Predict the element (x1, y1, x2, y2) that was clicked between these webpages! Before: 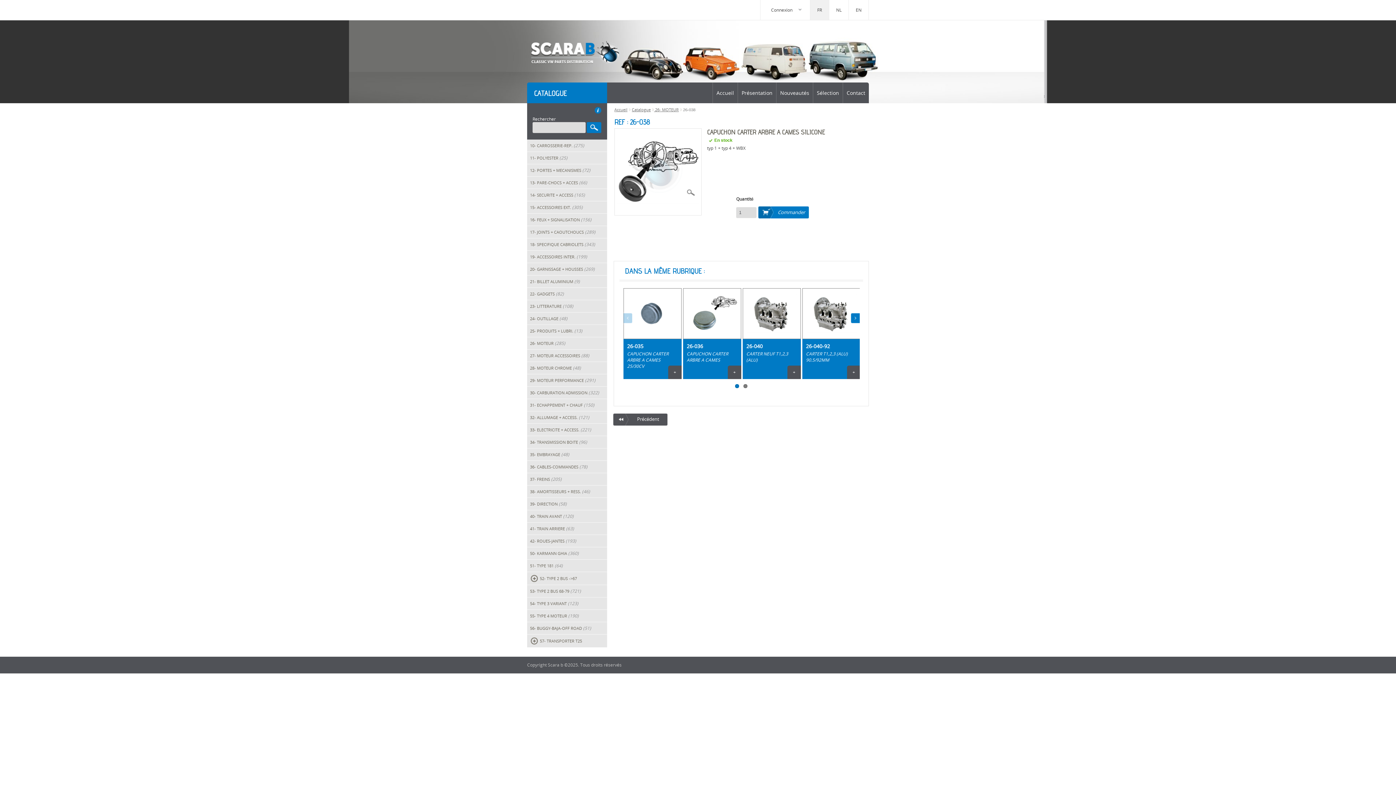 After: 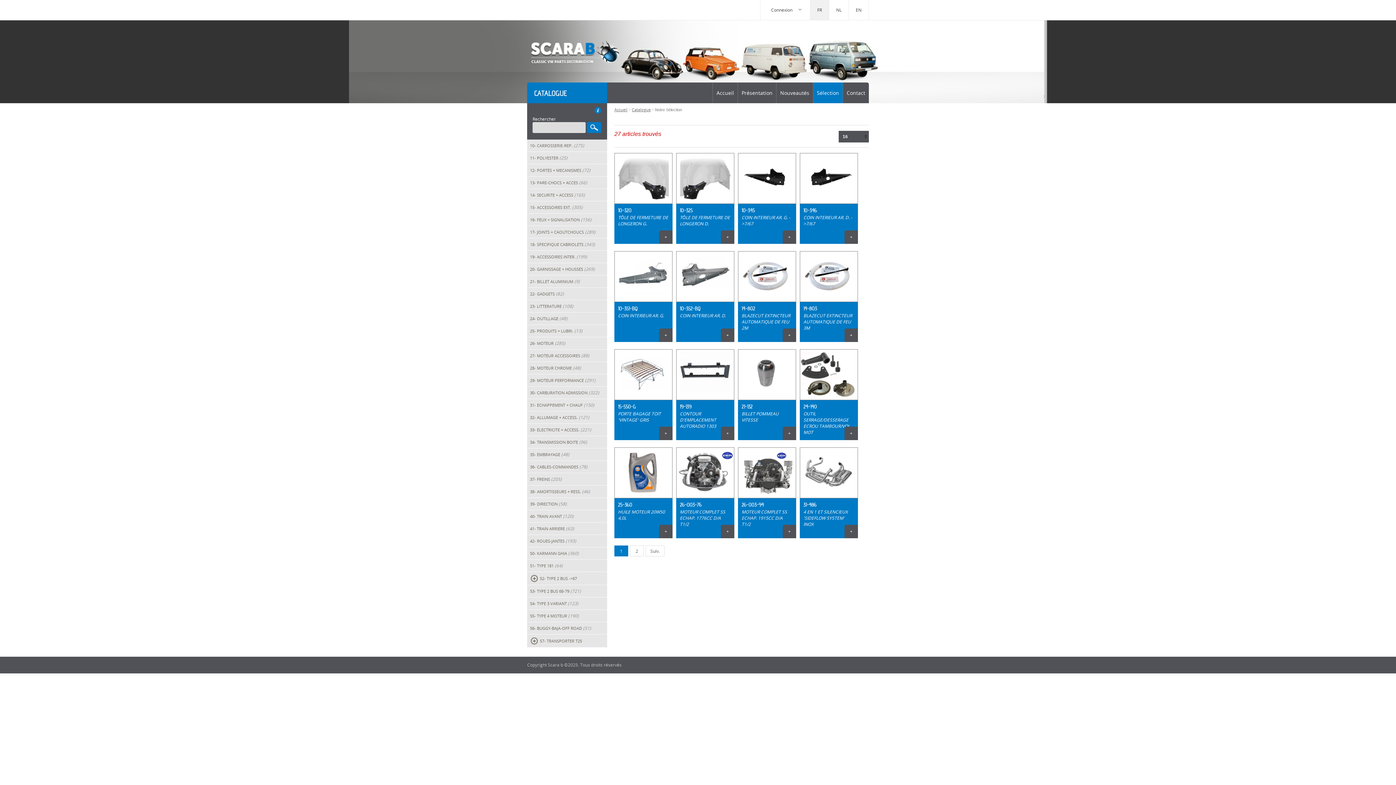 Action: label: Sélection bbox: (813, 82, 842, 103)